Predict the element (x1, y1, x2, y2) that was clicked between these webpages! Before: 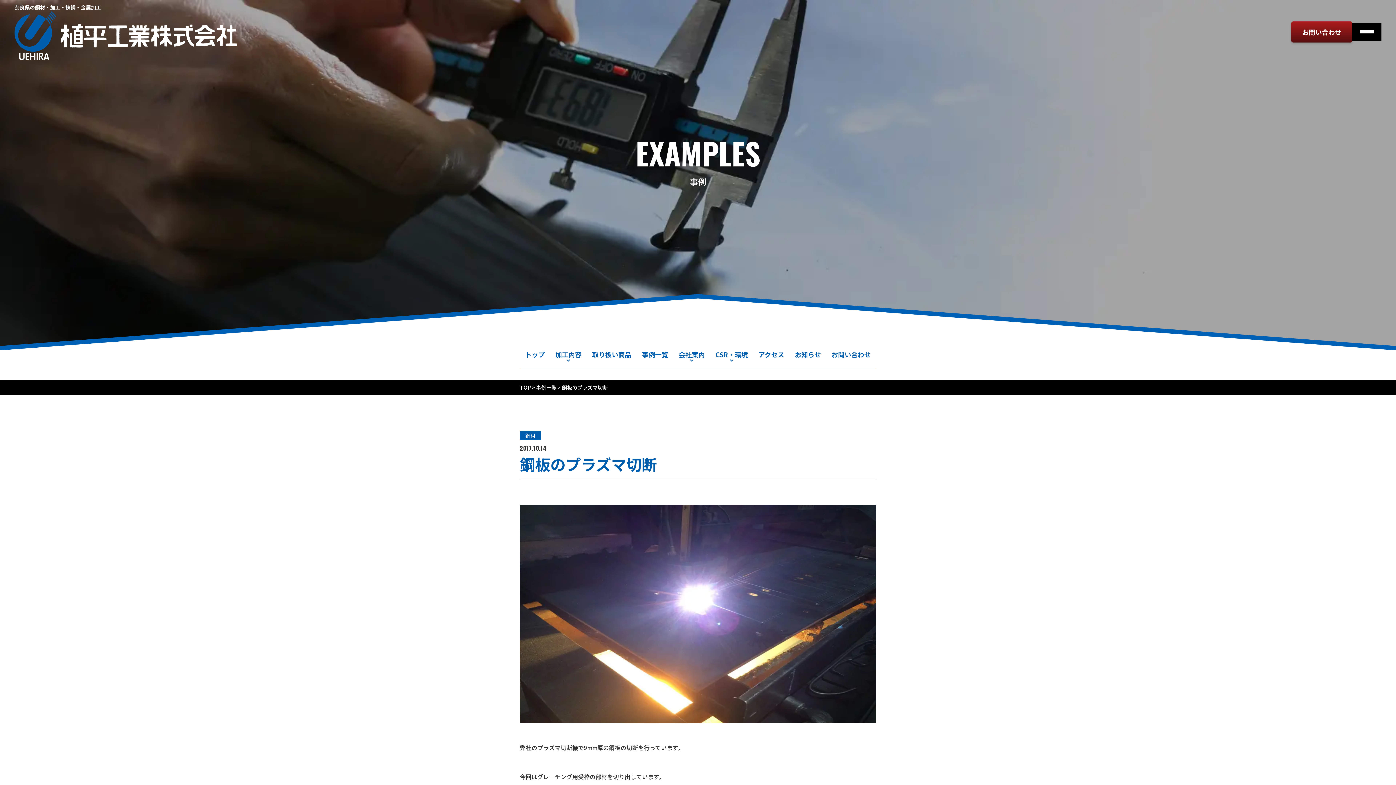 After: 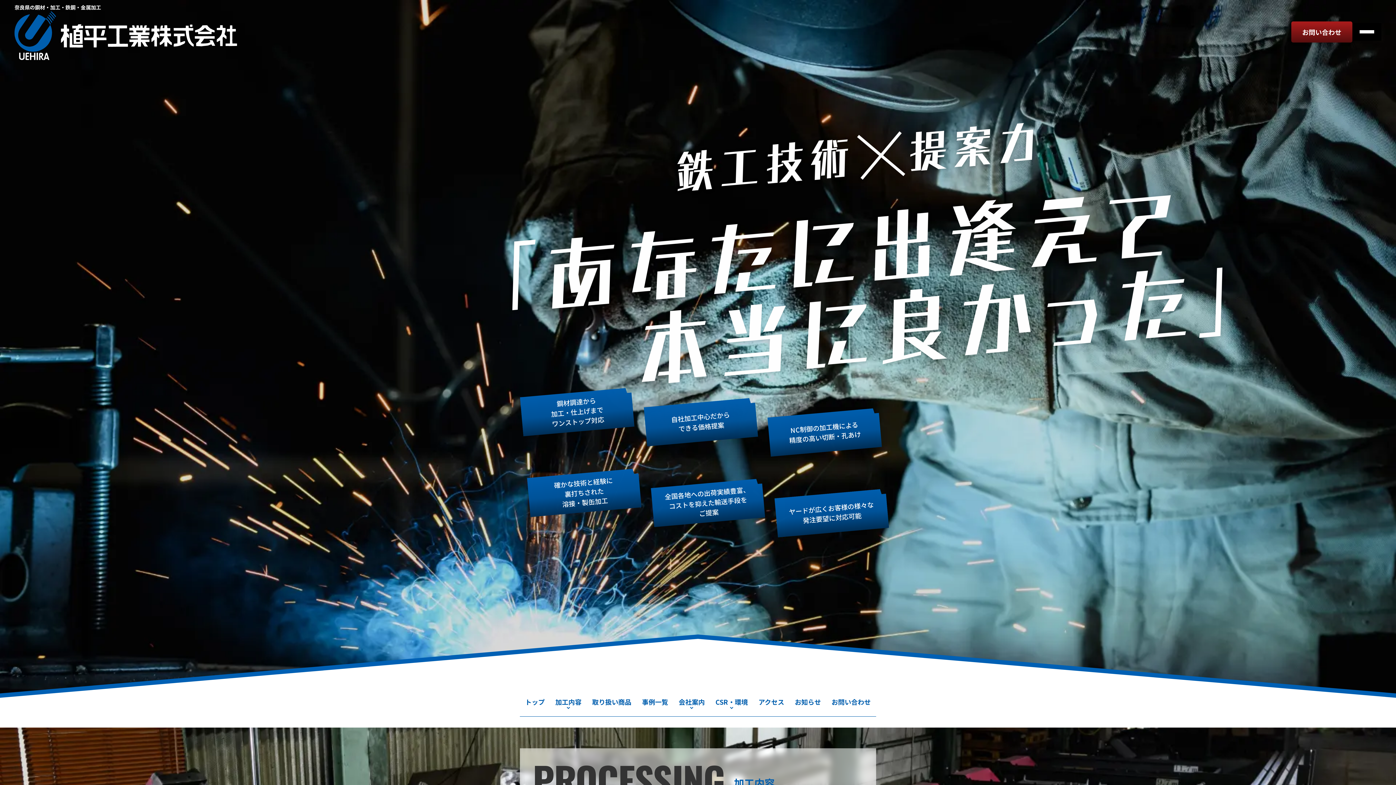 Action: bbox: (520, 384, 530, 391) label: TOP